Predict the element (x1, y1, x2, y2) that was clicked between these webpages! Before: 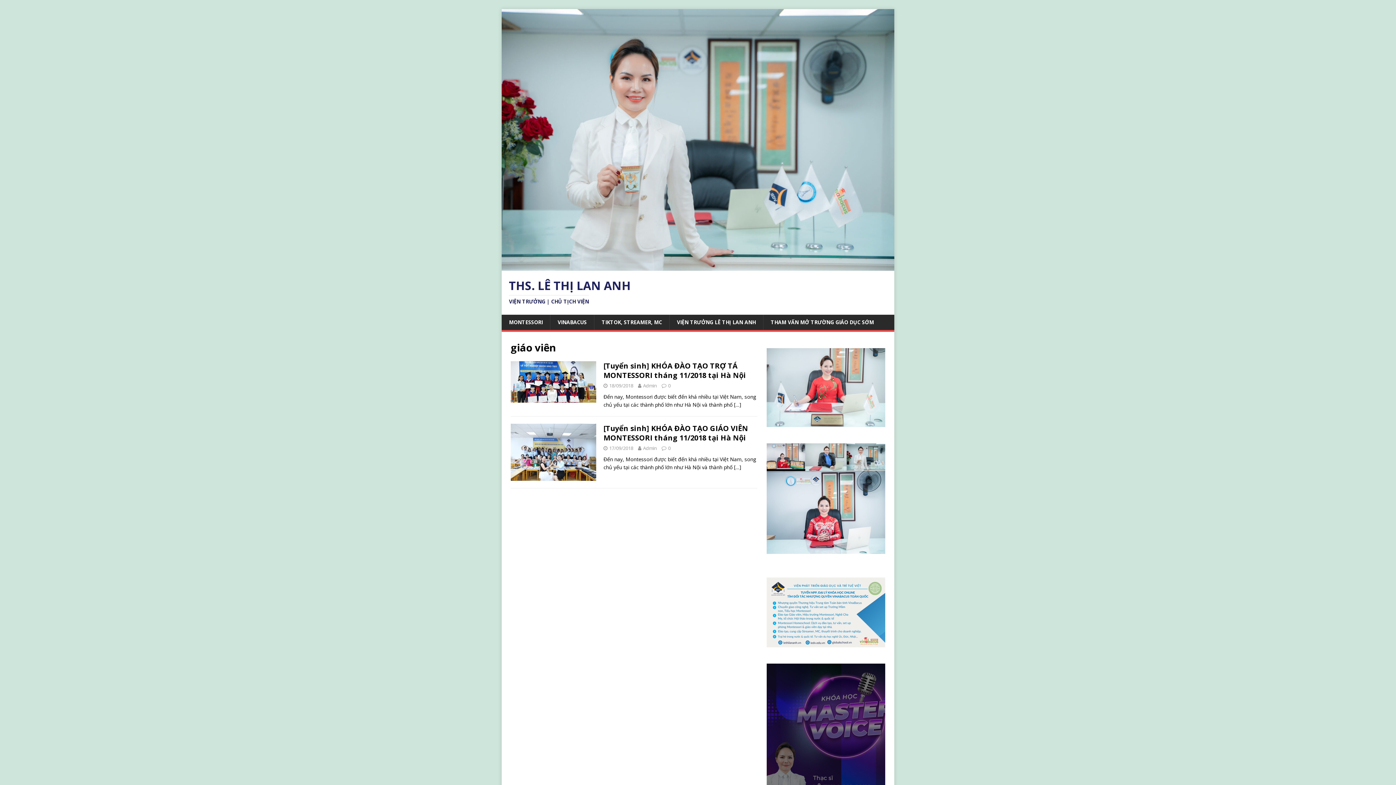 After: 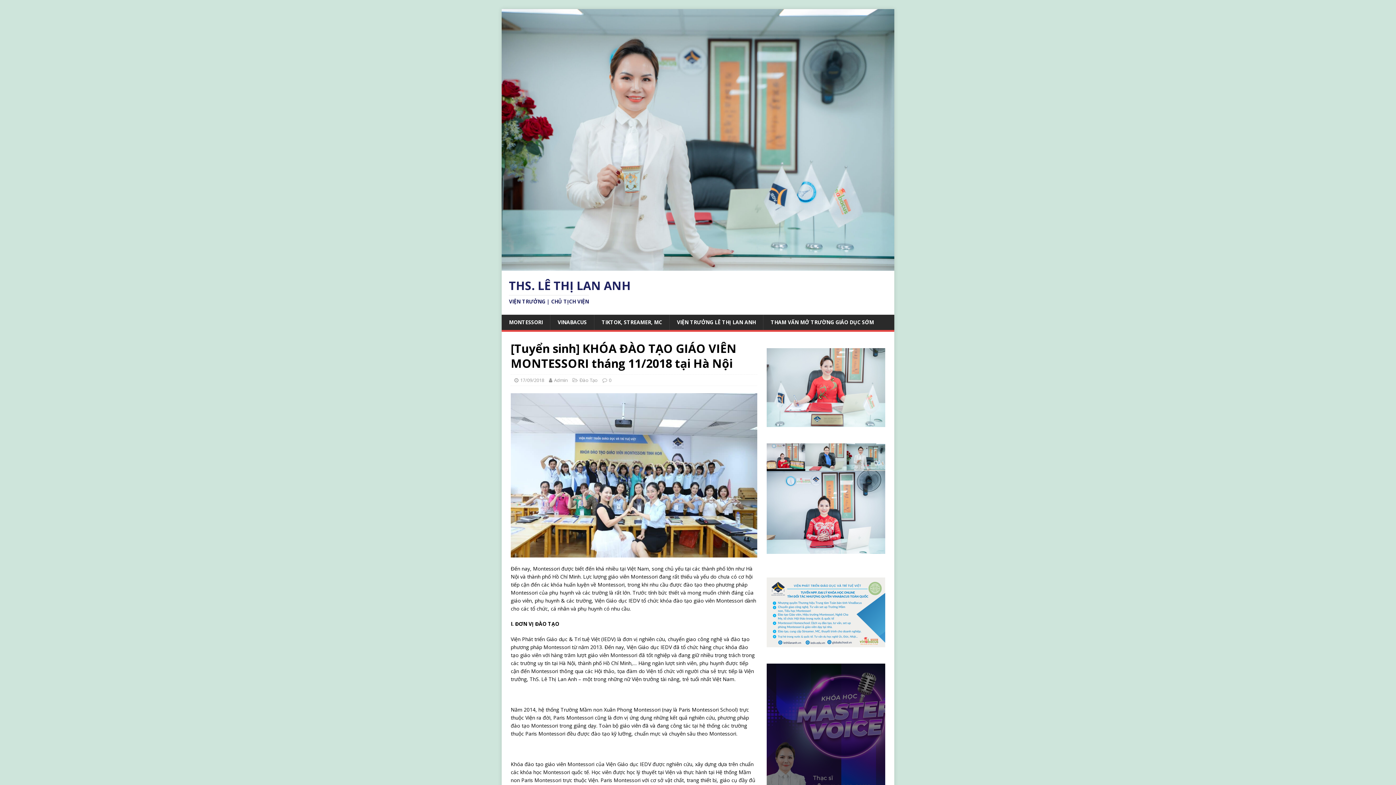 Action: label: 0 bbox: (668, 445, 670, 451)